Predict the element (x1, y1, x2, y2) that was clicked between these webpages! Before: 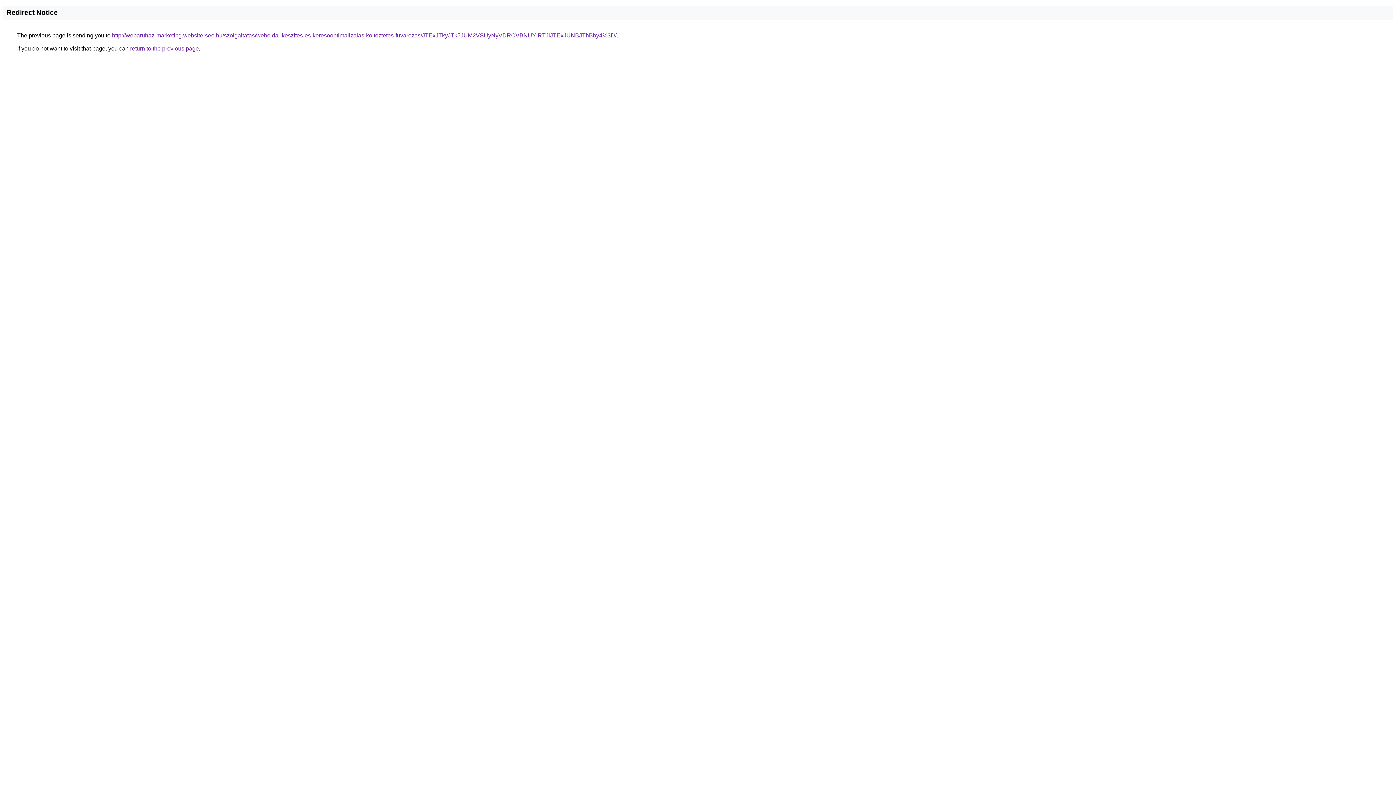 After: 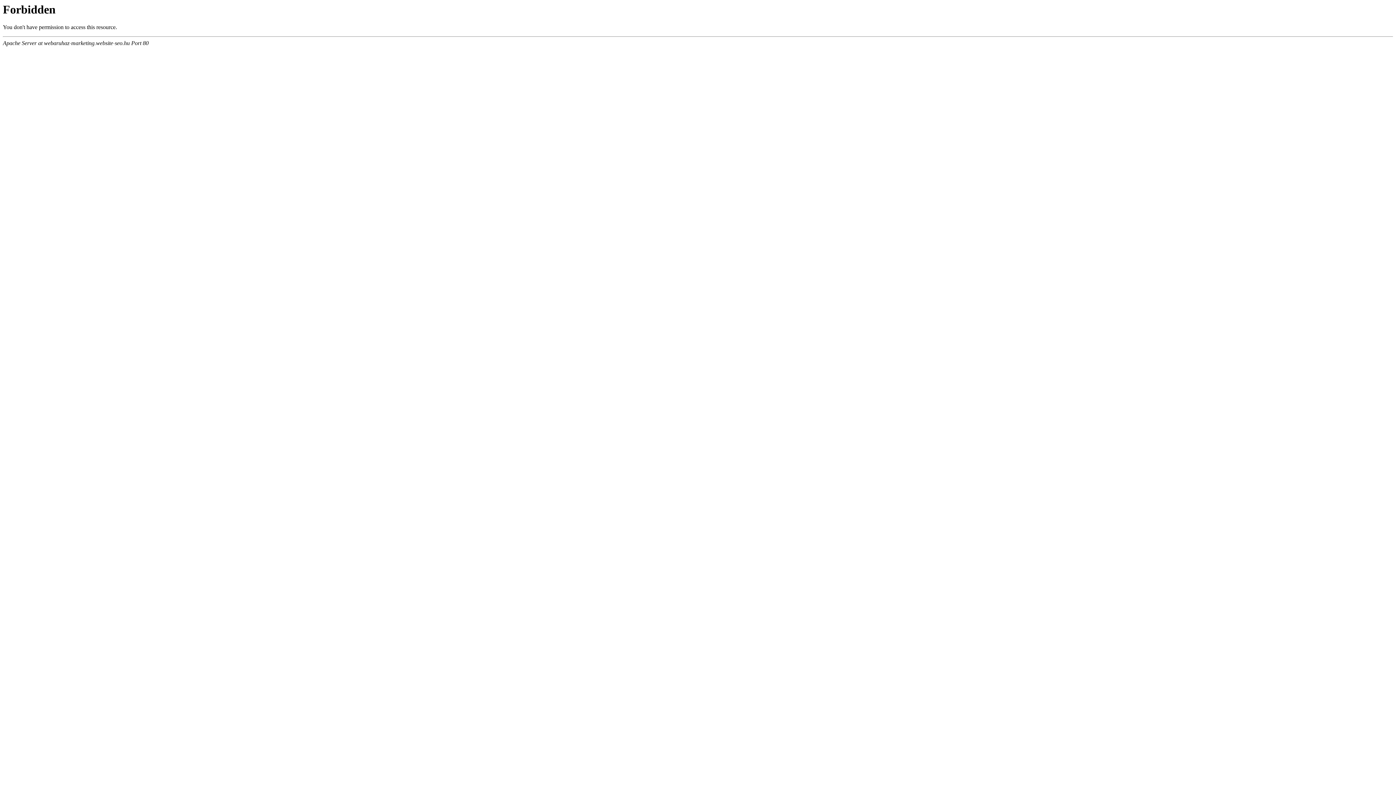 Action: label: http://webaruhaz-marketing.website-seo.hu/szolgaltatas/weboldal-keszites-es-keresooptimalizalas-koltoztetes-fuvarozas/JTExJTkyJTk5JUM2VSUyNyVDRCVBNUYlRTJlJTExJUNBJThBby4%3D/ bbox: (112, 32, 616, 38)